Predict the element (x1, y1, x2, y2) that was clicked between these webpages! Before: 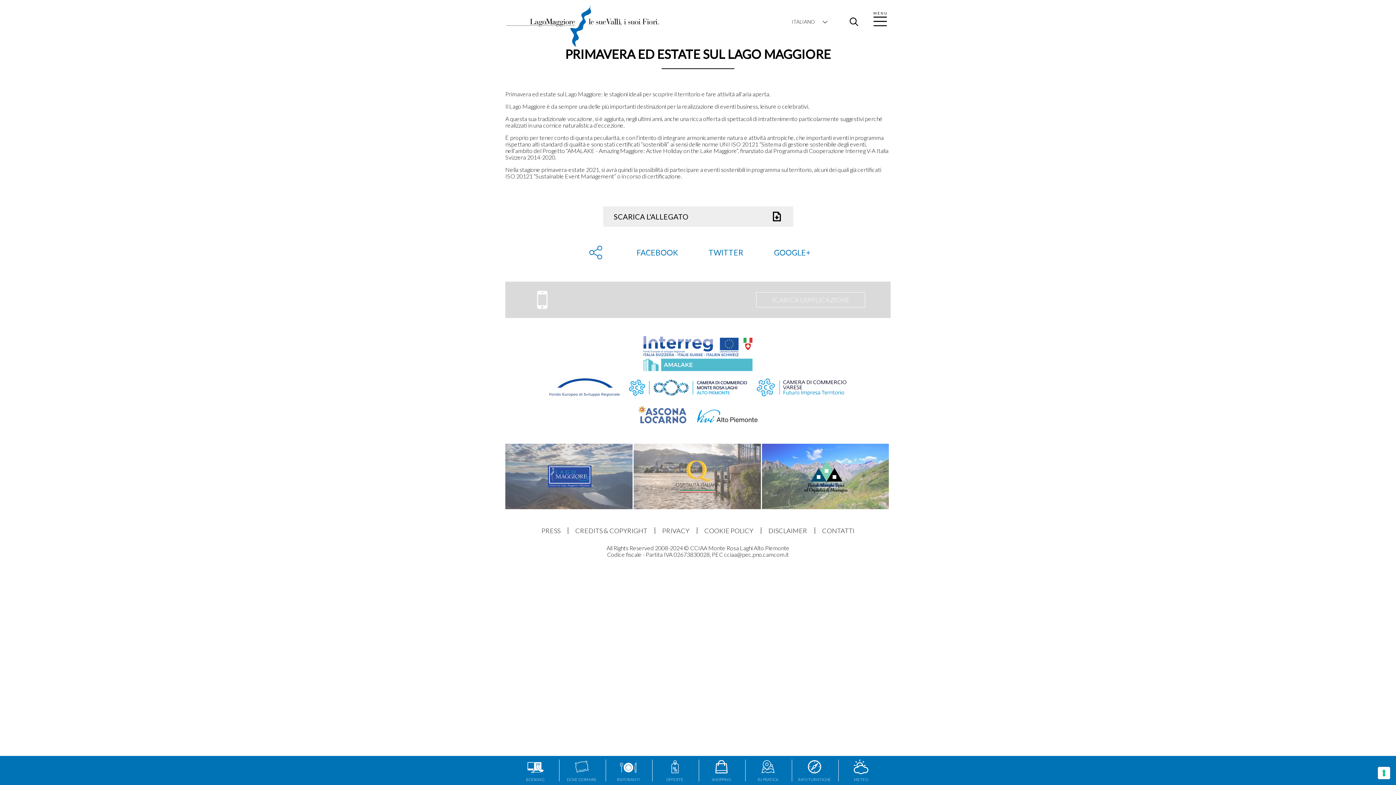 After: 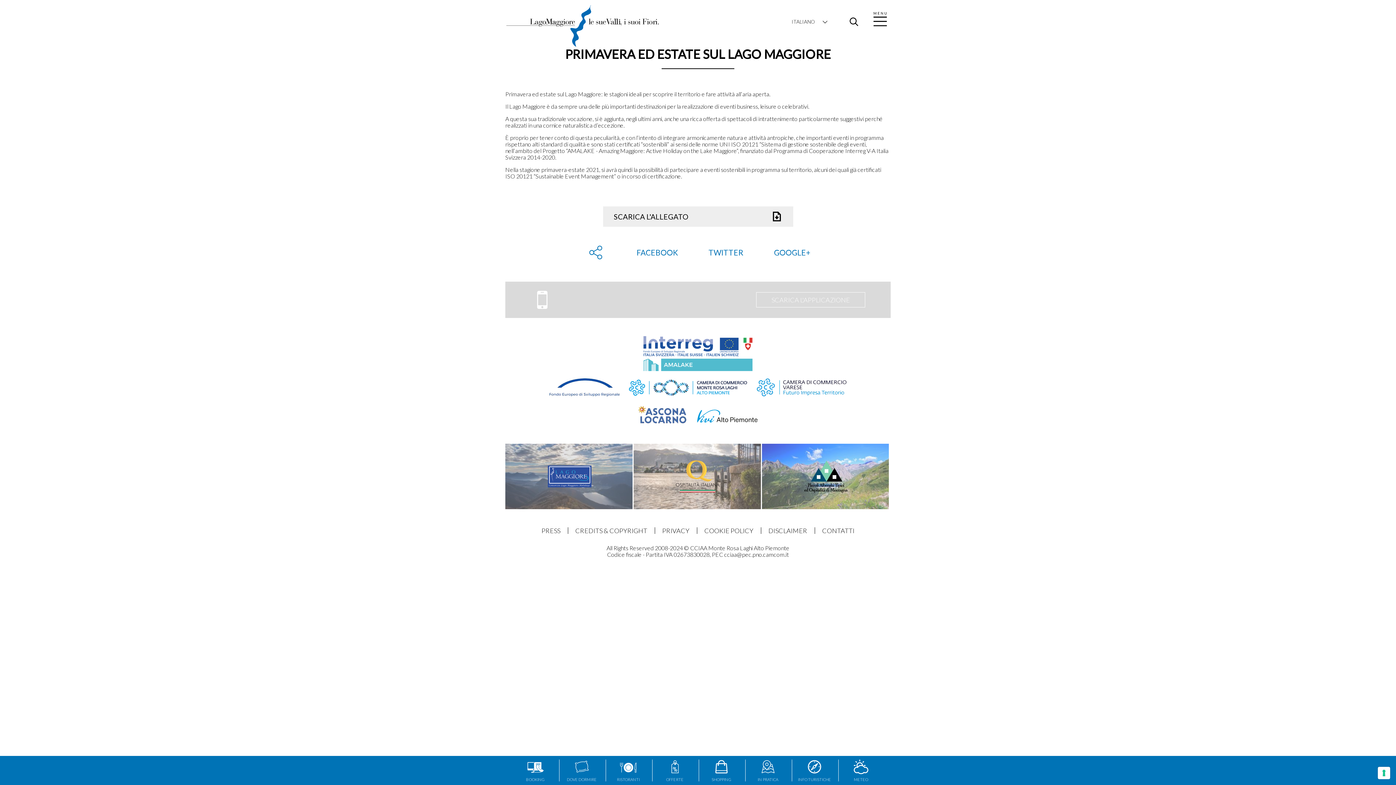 Action: bbox: (505, 444, 633, 509)